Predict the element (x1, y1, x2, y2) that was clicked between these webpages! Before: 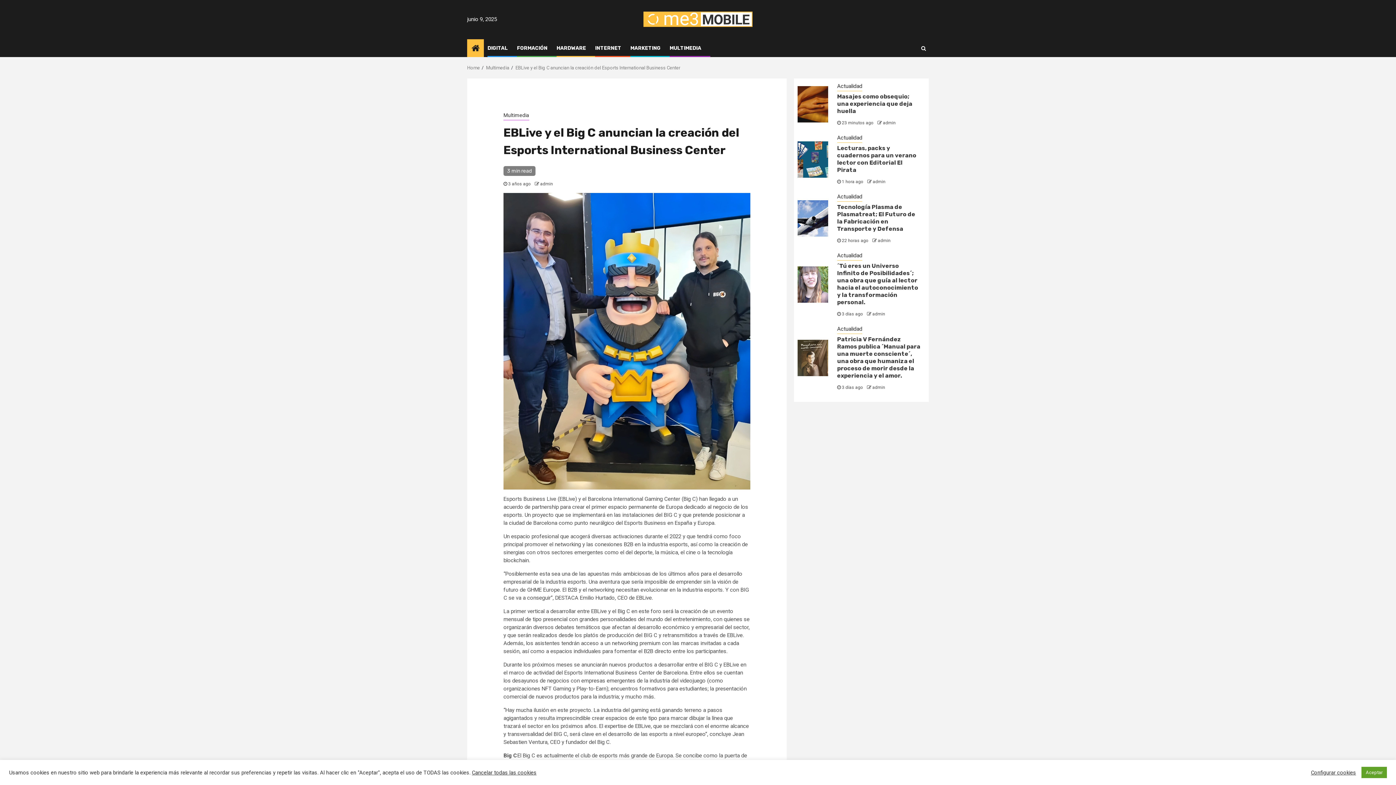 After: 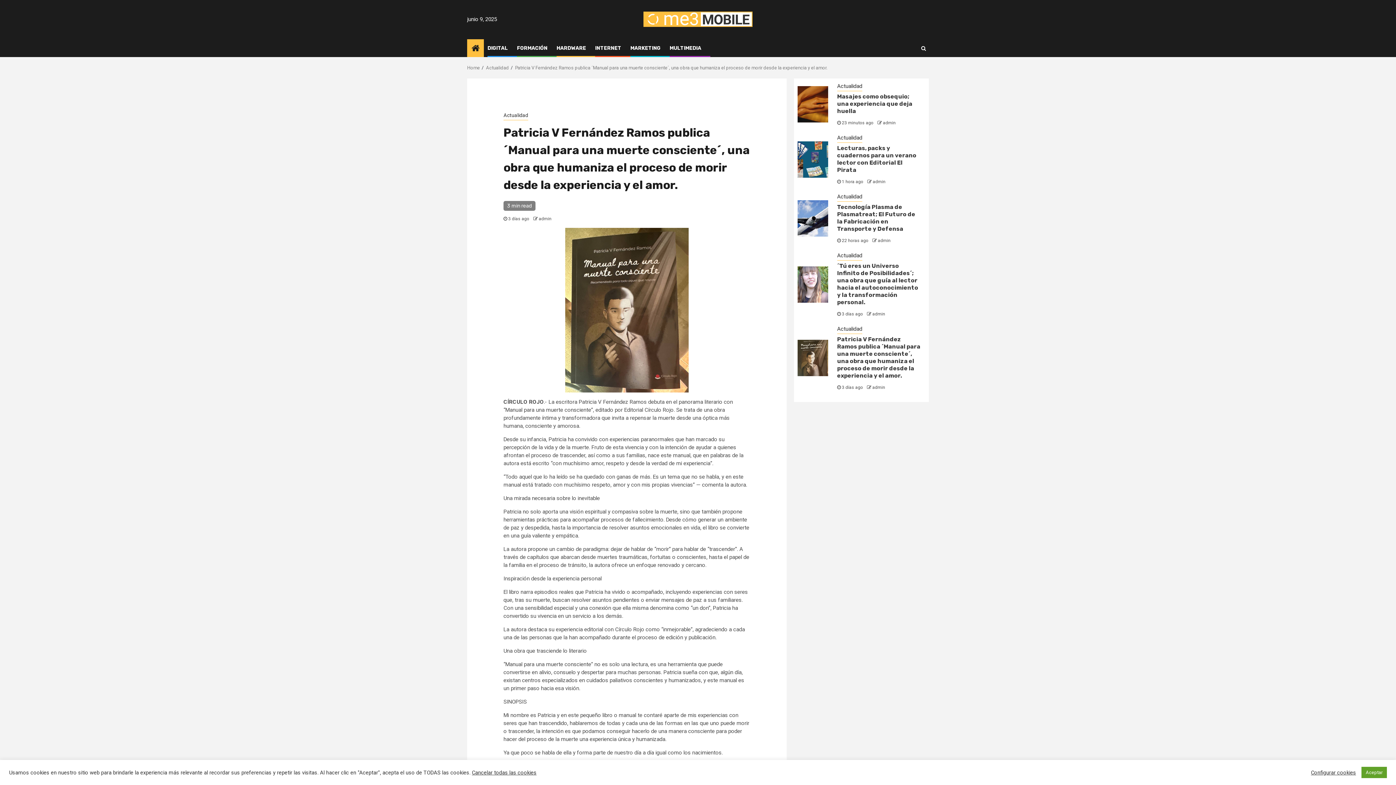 Action: bbox: (797, 340, 828, 376)